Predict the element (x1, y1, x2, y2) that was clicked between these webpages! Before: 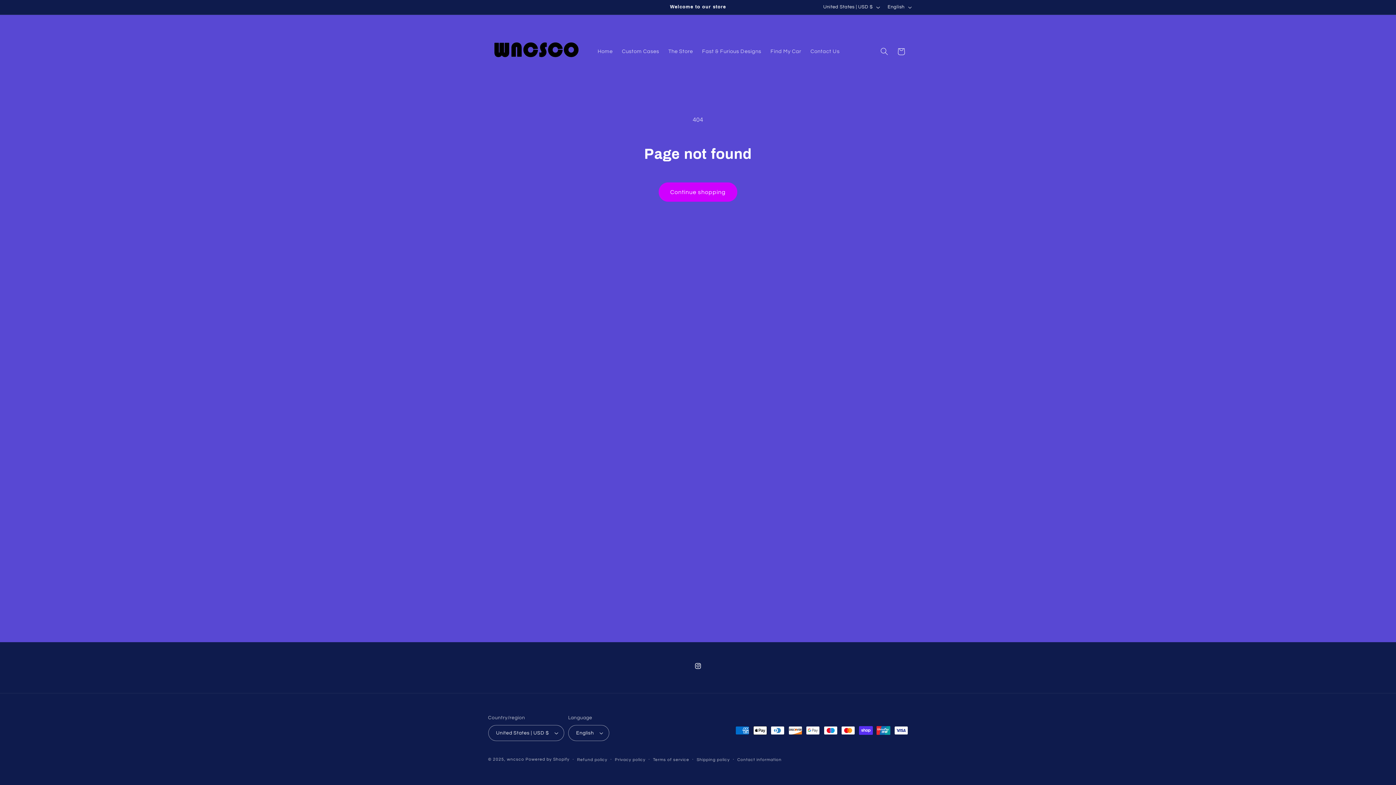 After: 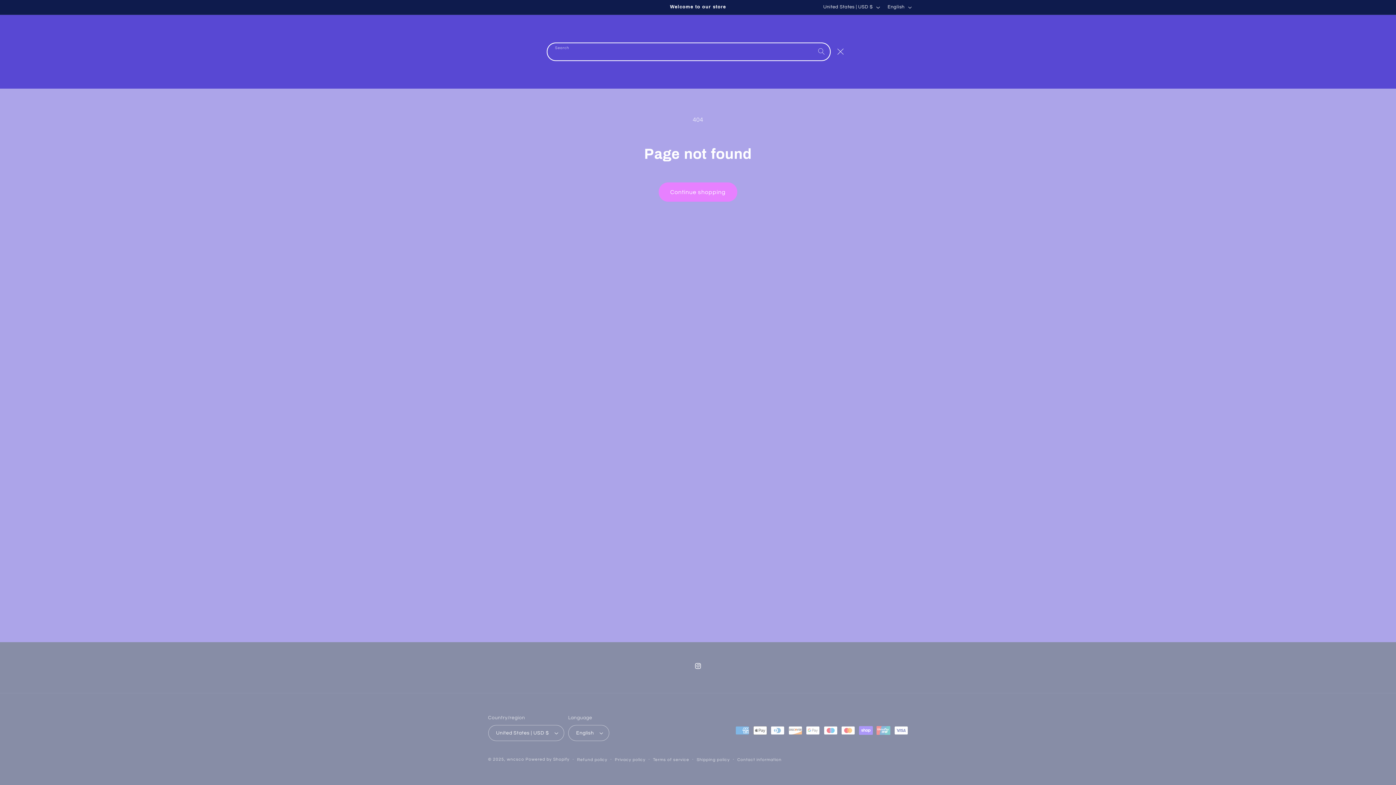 Action: bbox: (876, 43, 892, 59) label: Search